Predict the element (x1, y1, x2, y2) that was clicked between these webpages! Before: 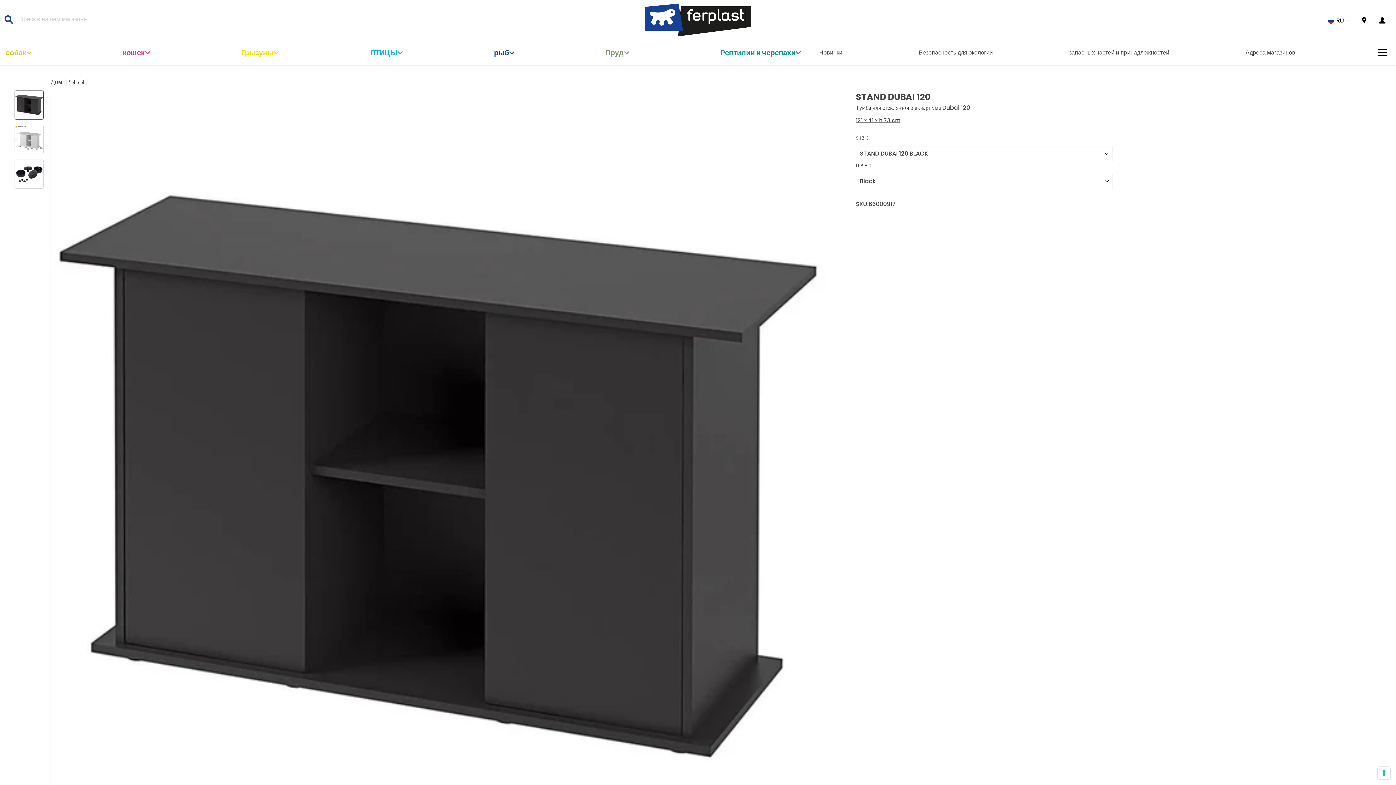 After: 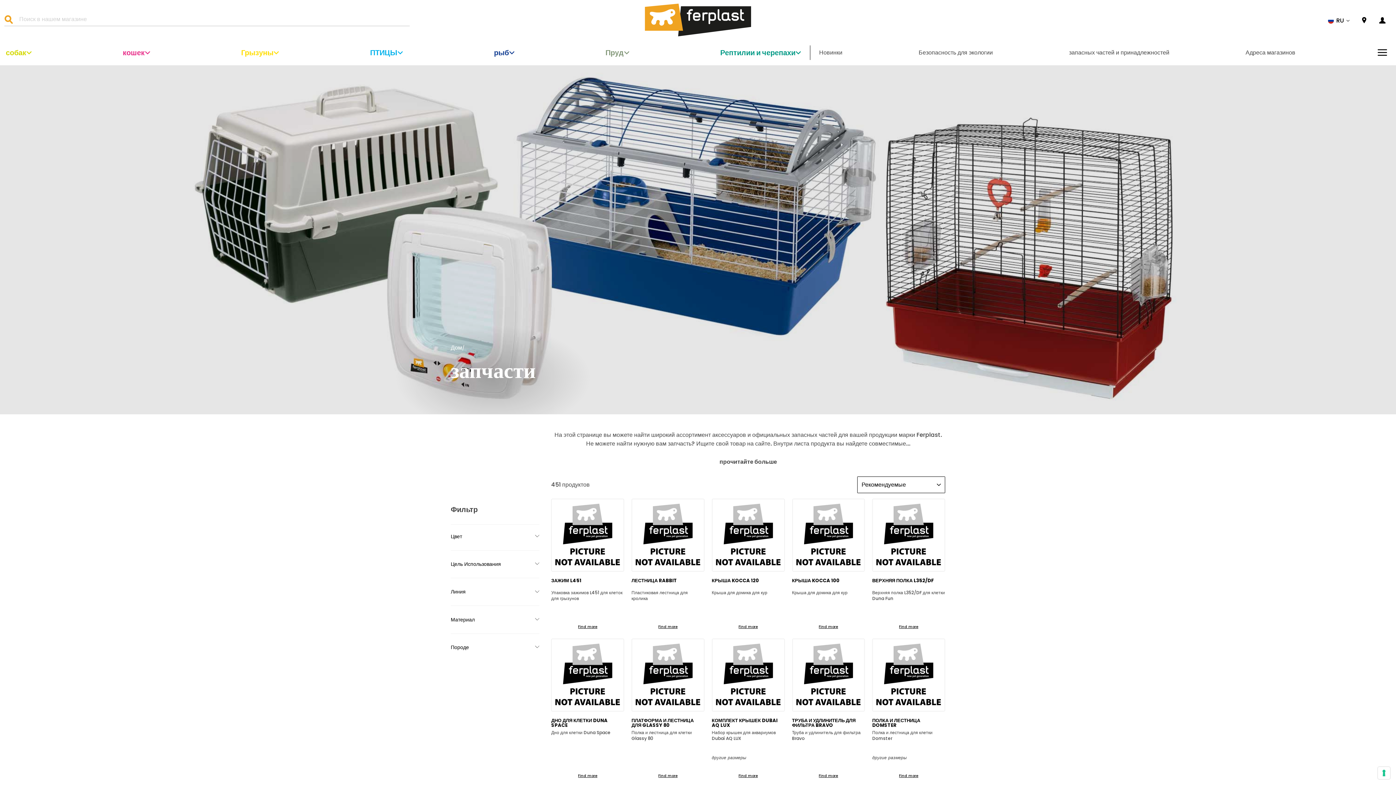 Action: label: запасных частей и принадлежностей bbox: (1069, 46, 1169, 59)